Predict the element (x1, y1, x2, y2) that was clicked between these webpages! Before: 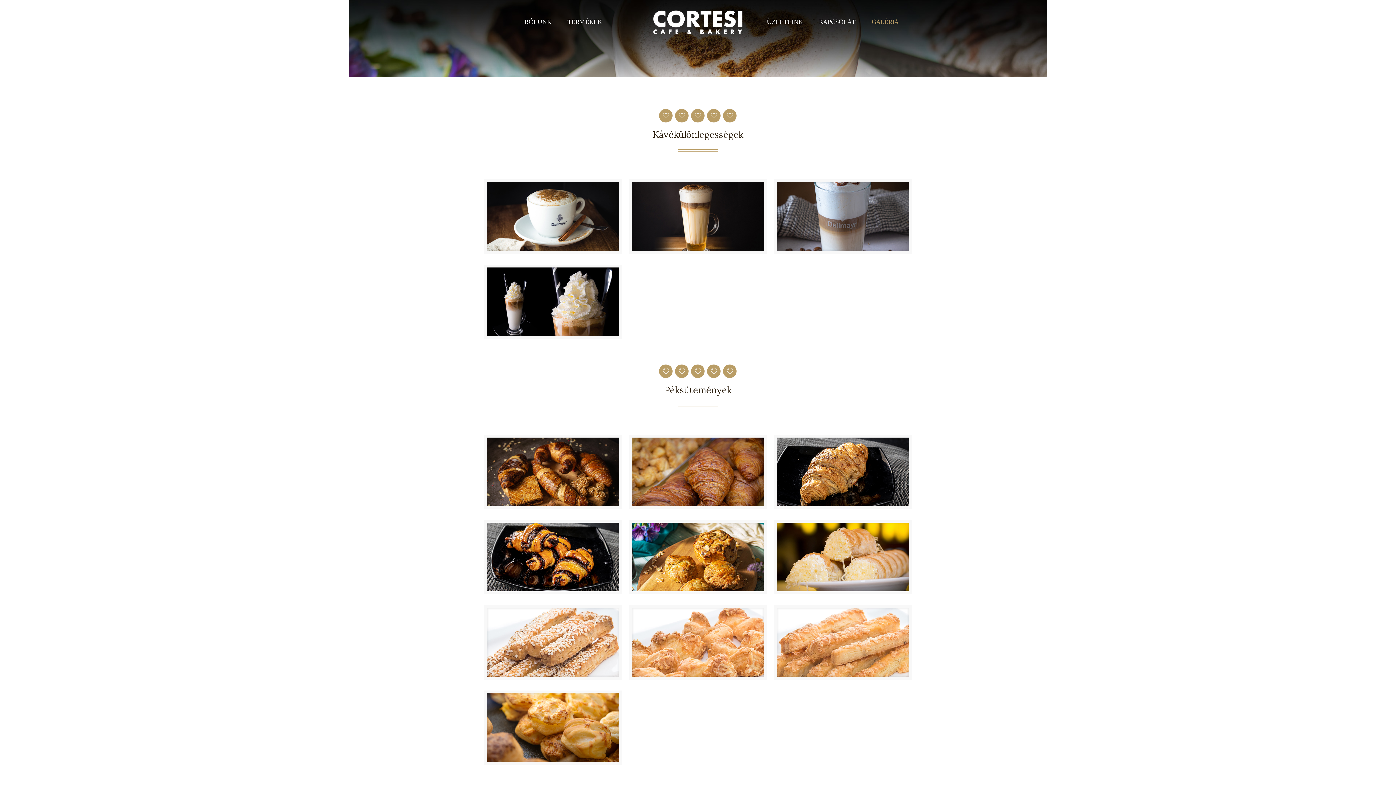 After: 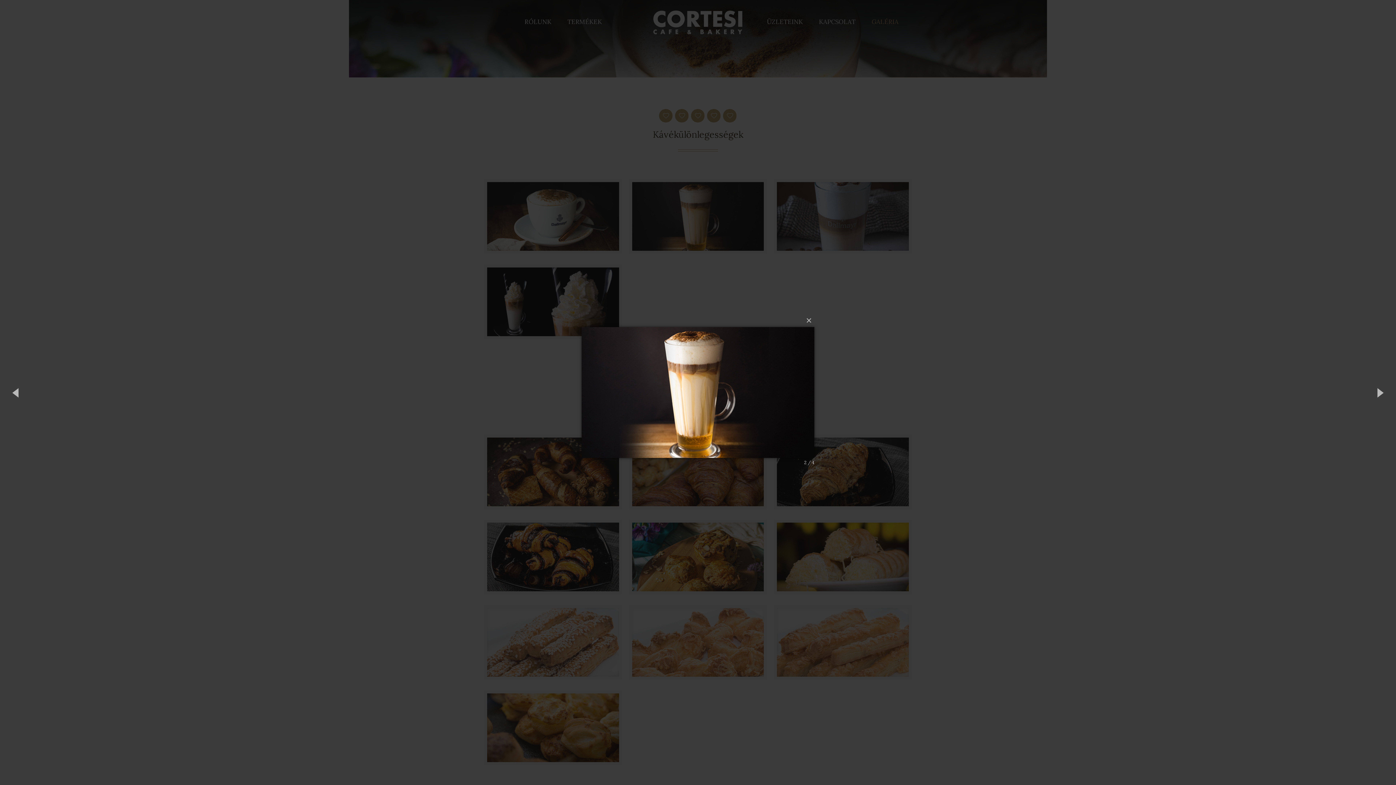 Action: bbox: (632, 182, 764, 256)